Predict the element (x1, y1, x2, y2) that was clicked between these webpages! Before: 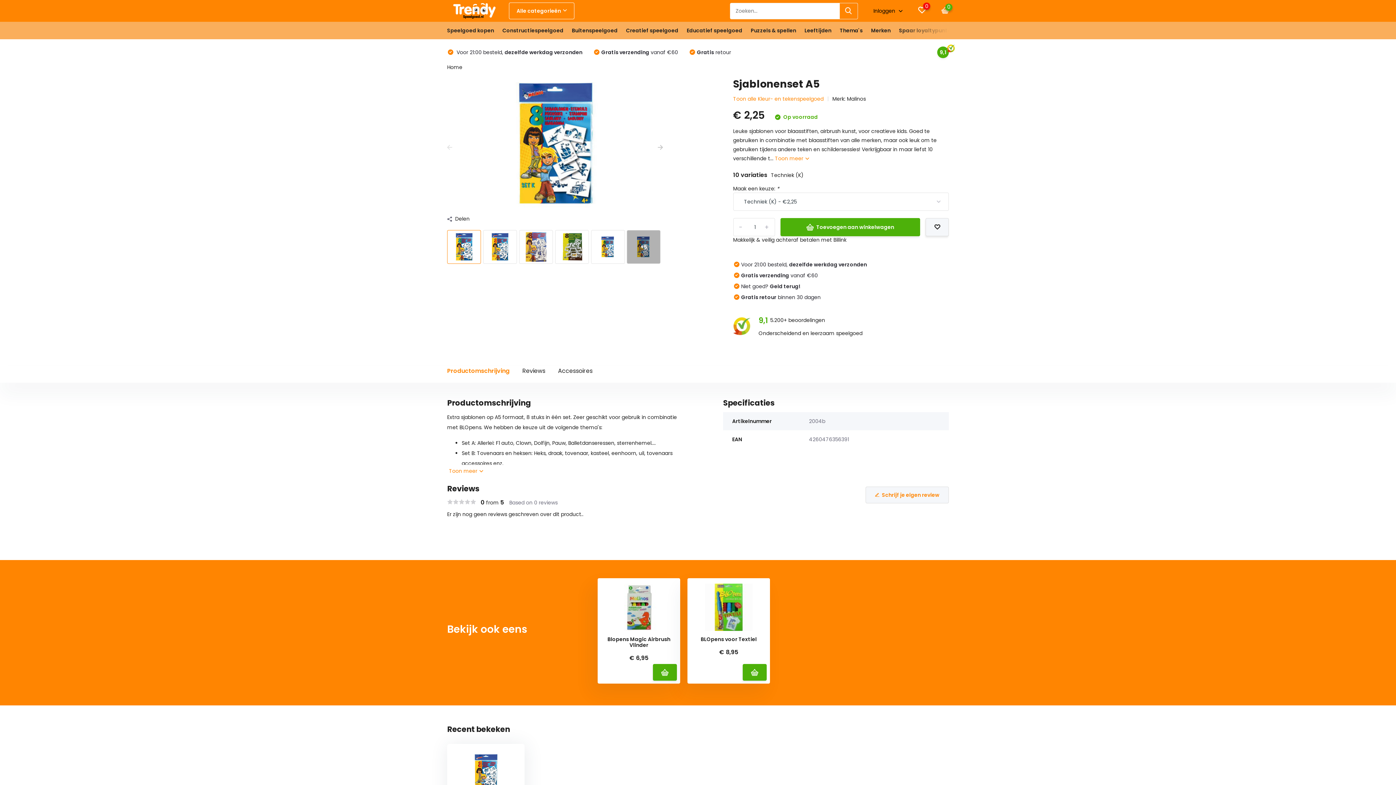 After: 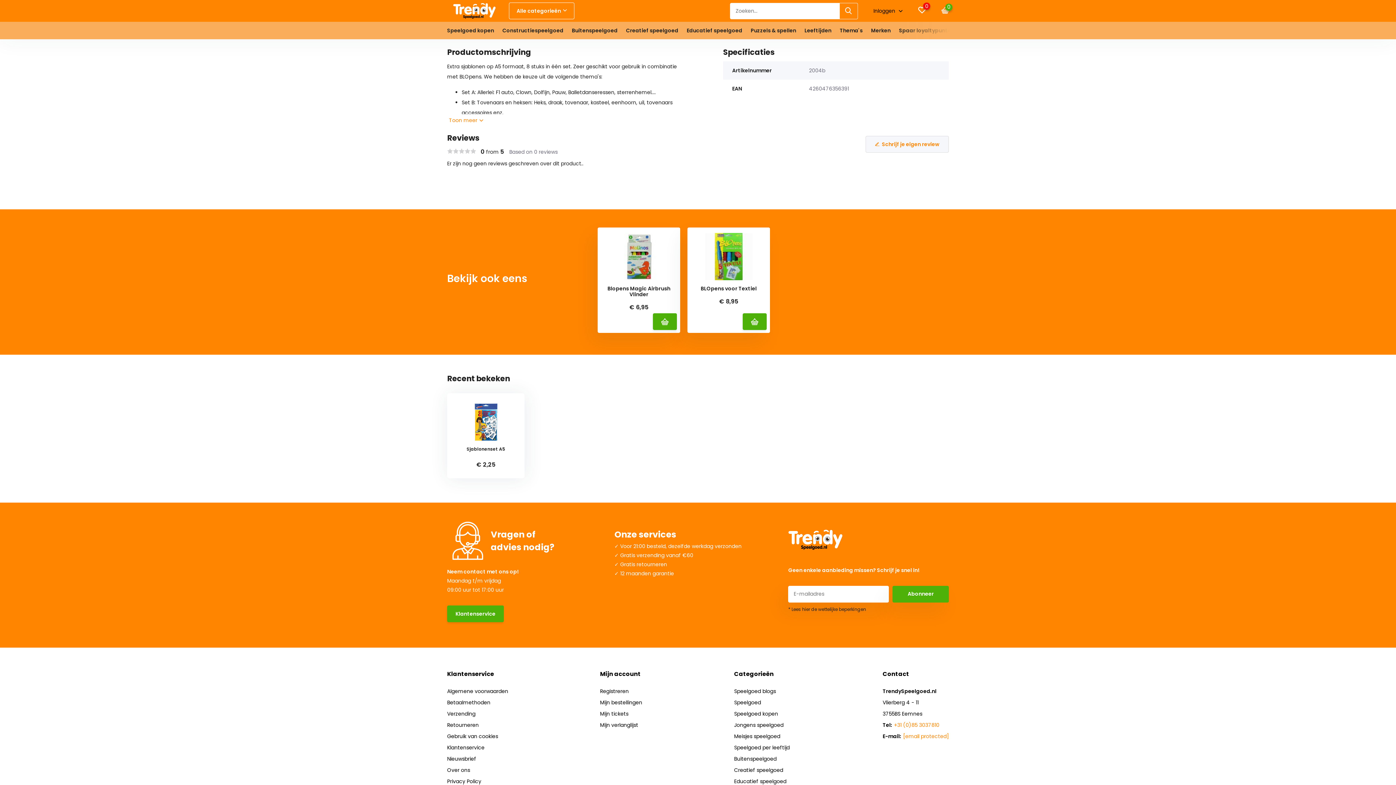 Action: label: Toon meer  bbox: (775, 154, 809, 162)